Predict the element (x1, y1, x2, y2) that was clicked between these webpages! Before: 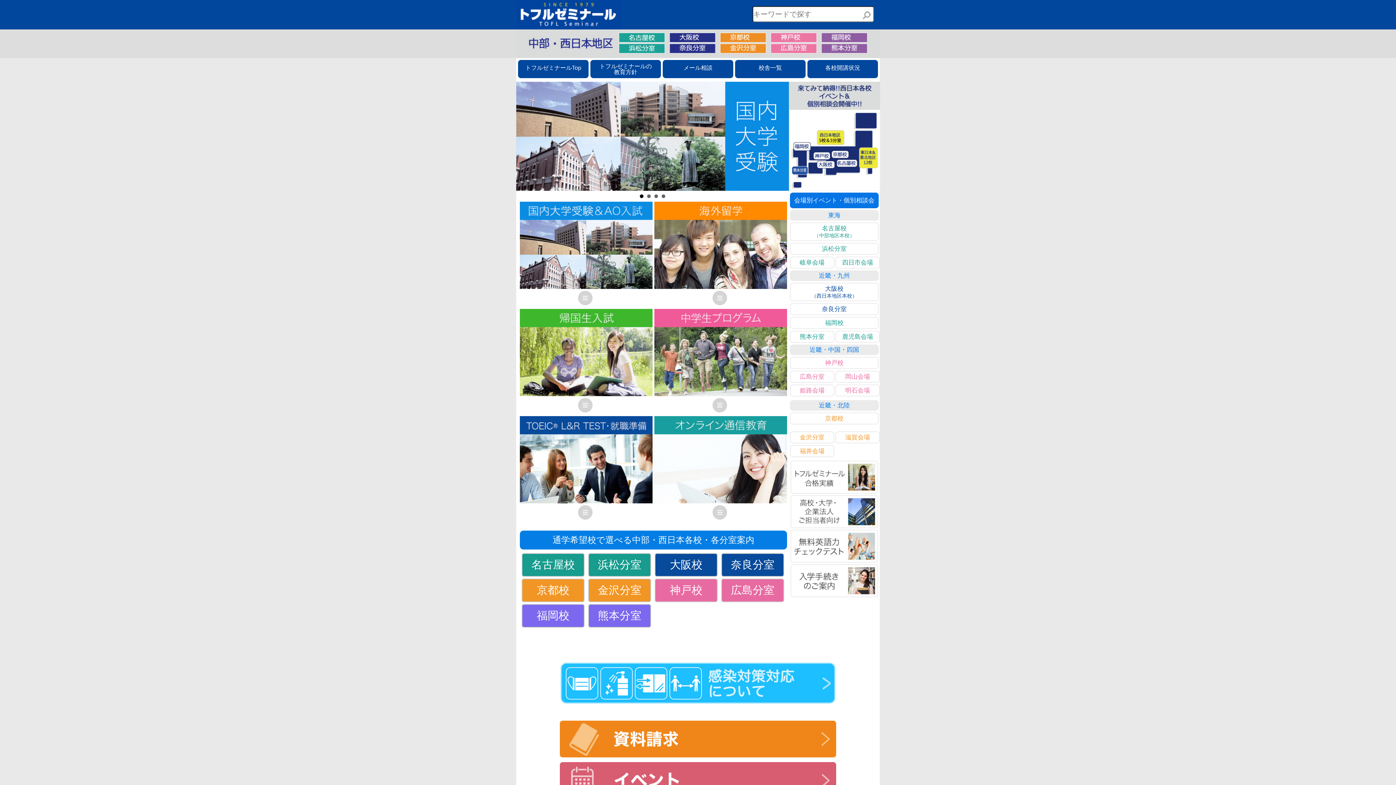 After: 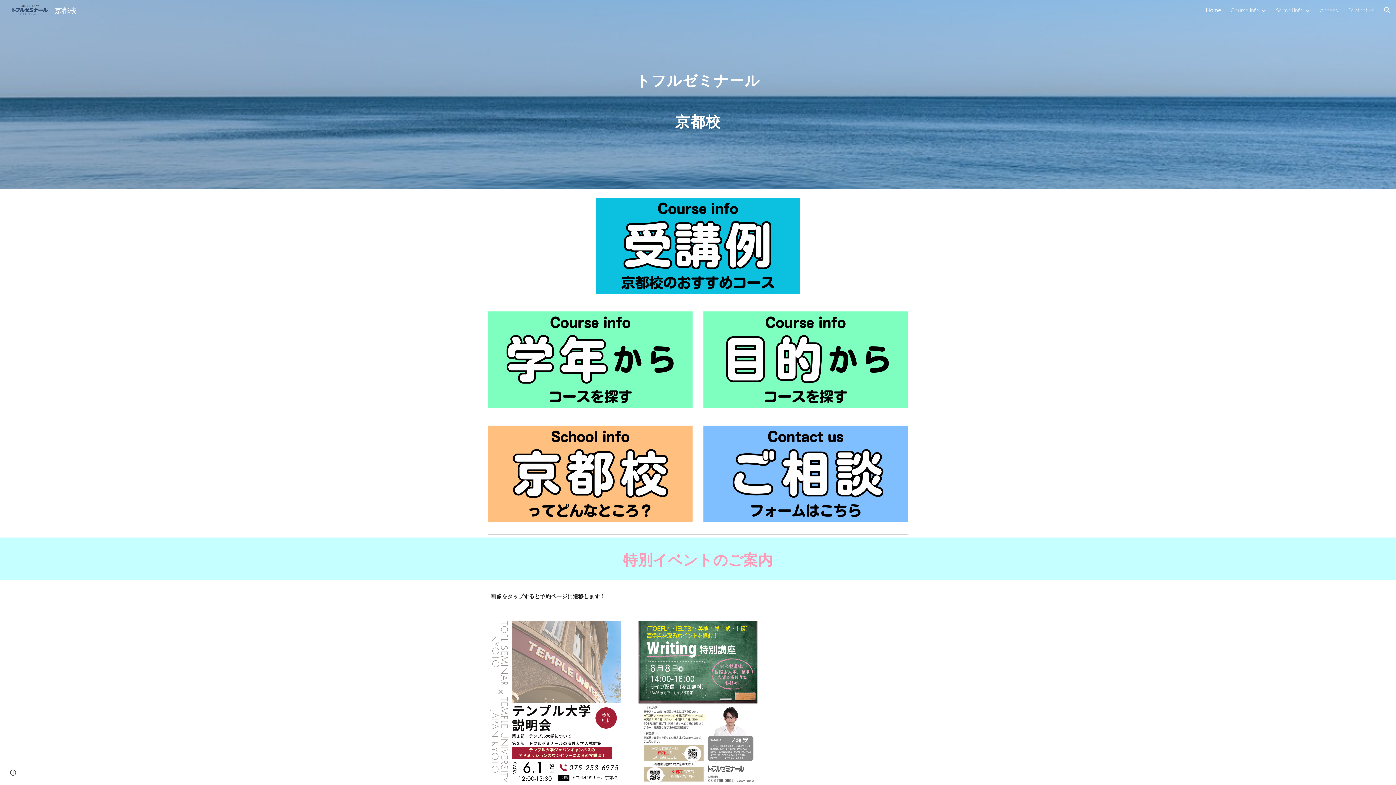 Action: bbox: (521, 578, 584, 602) label: 京都校